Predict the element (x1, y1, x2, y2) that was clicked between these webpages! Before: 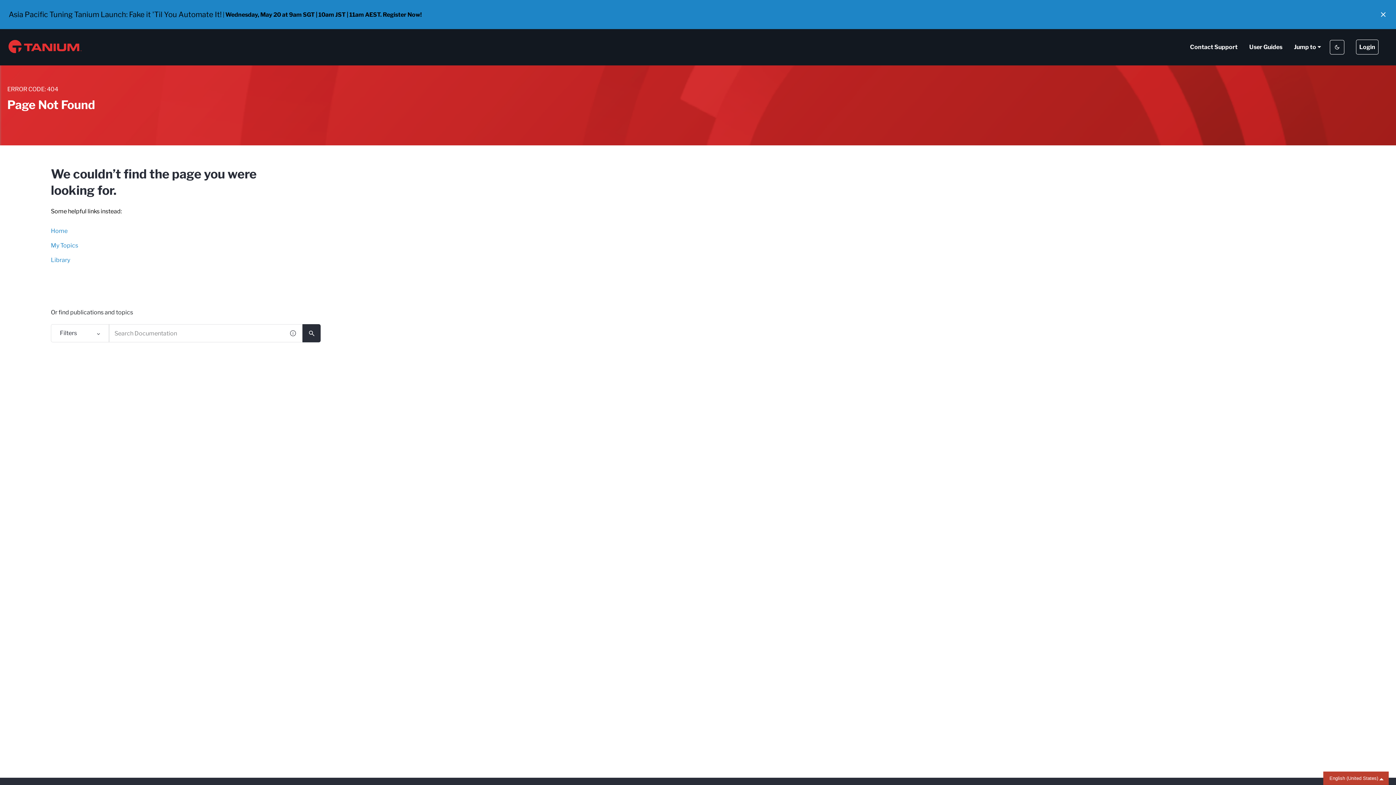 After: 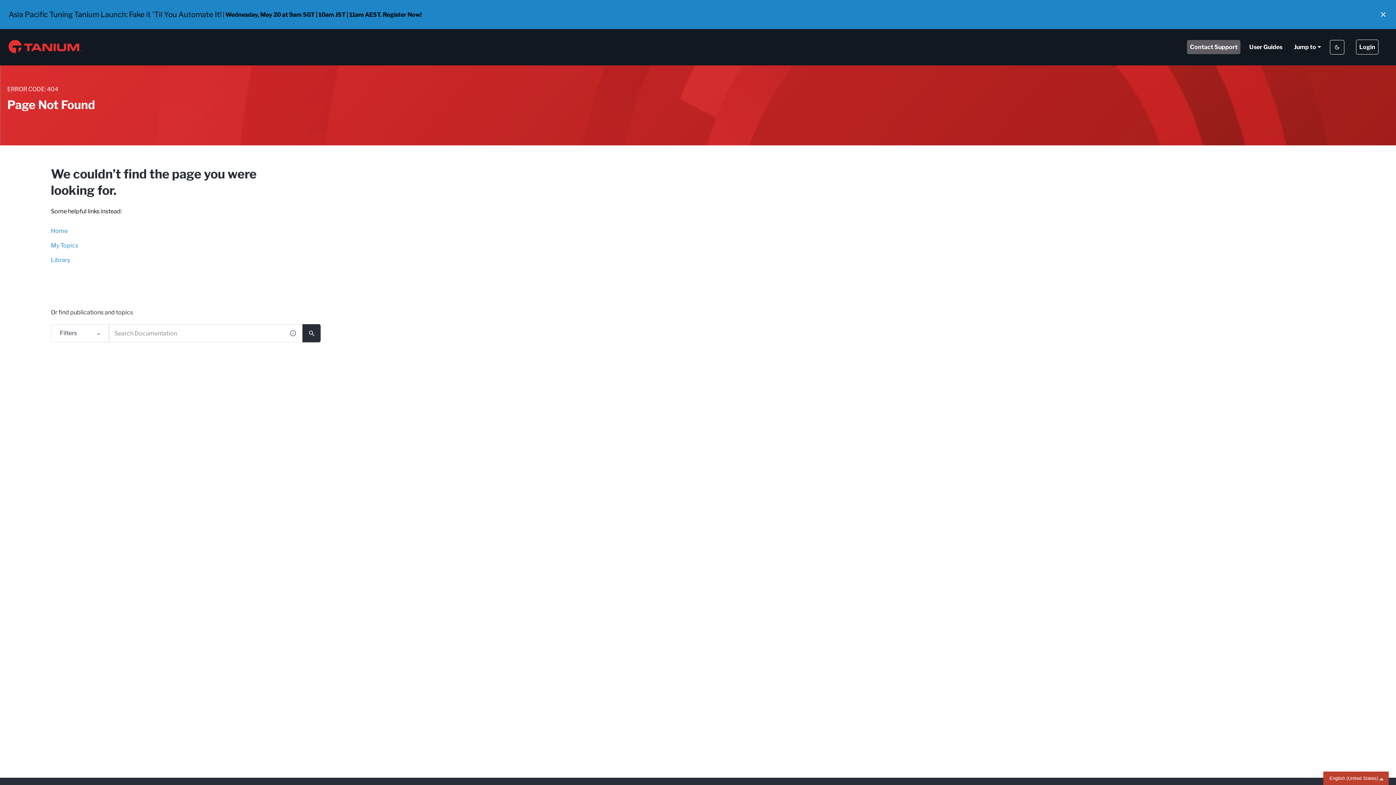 Action: bbox: (1187, 40, 1240, 54) label: Contact Support